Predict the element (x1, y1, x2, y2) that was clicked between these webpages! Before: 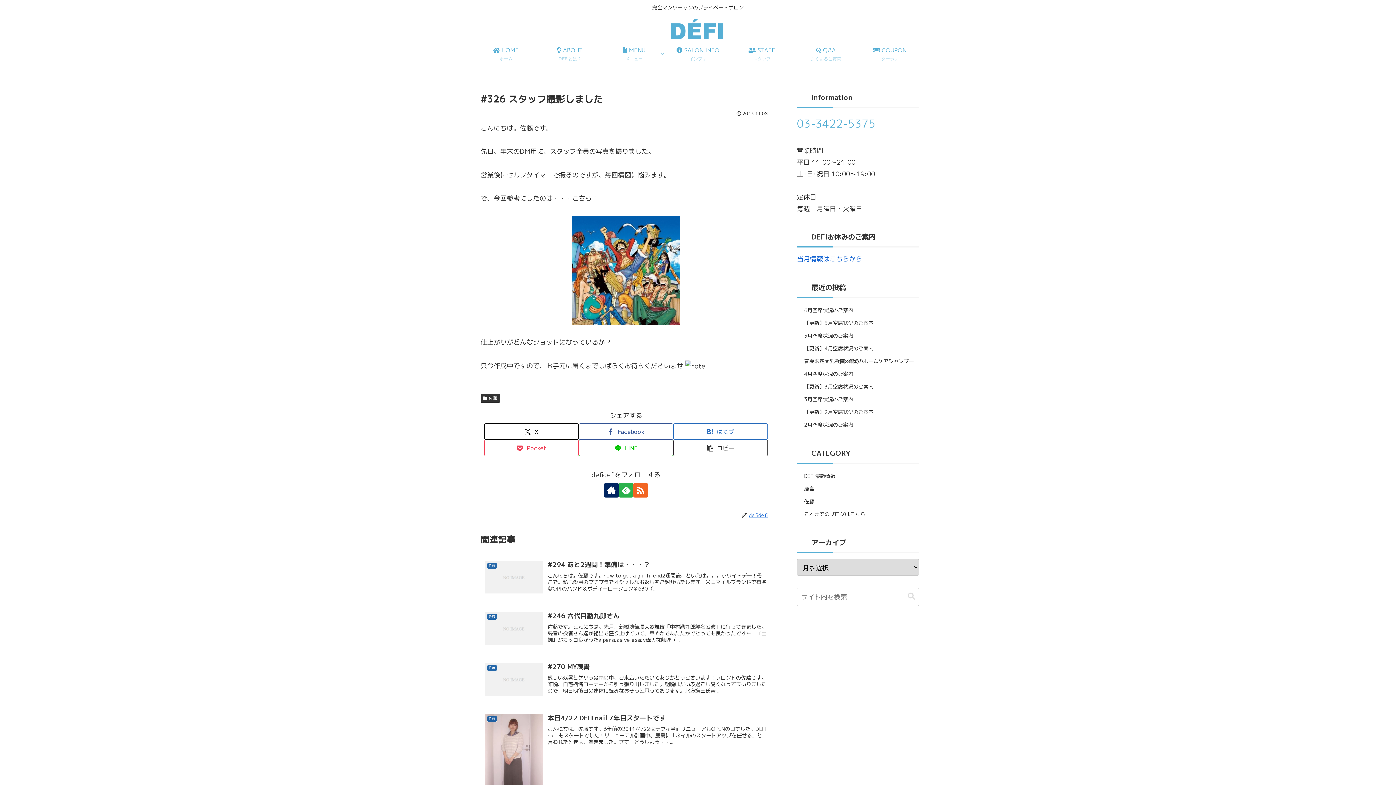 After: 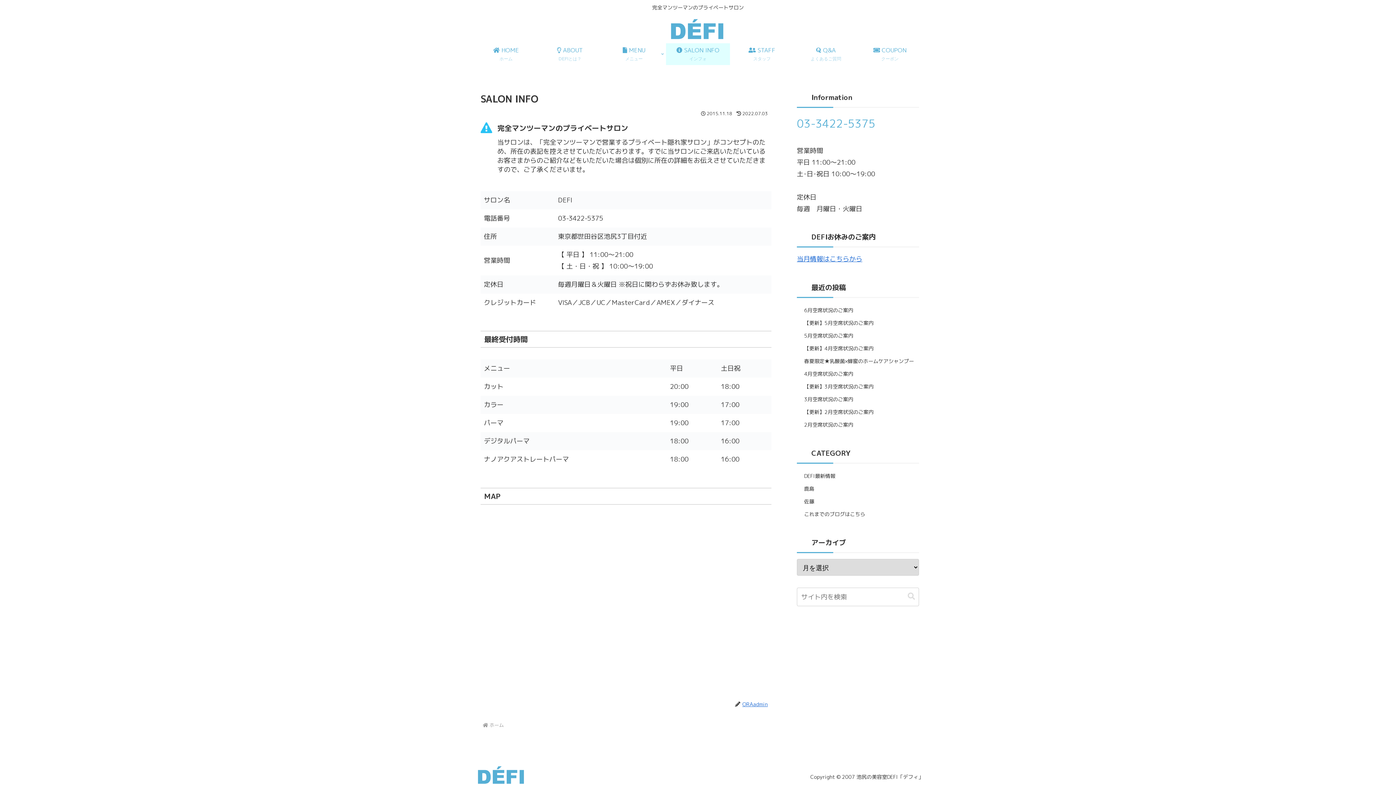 Action: bbox: (666, 43, 730, 64) label:  SALON INFO
インフォ